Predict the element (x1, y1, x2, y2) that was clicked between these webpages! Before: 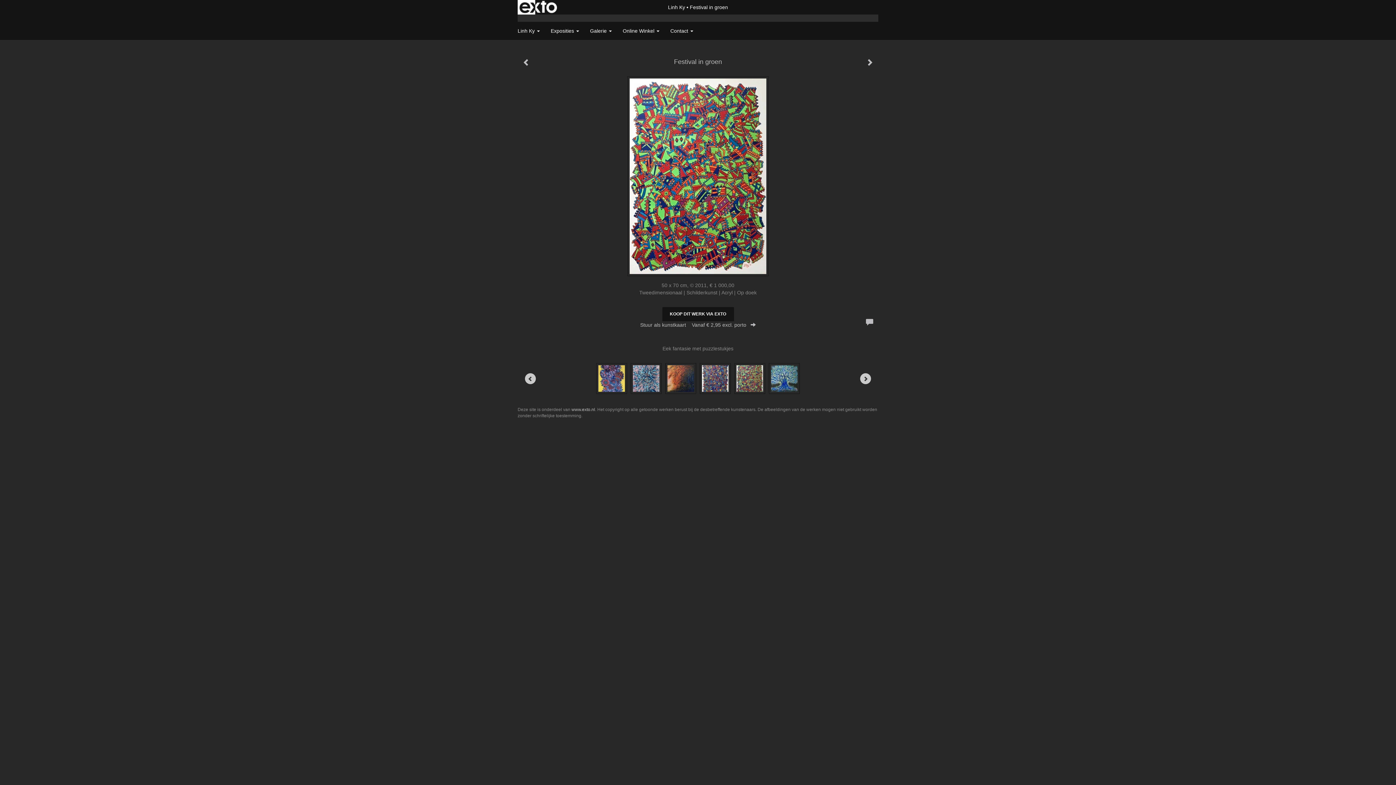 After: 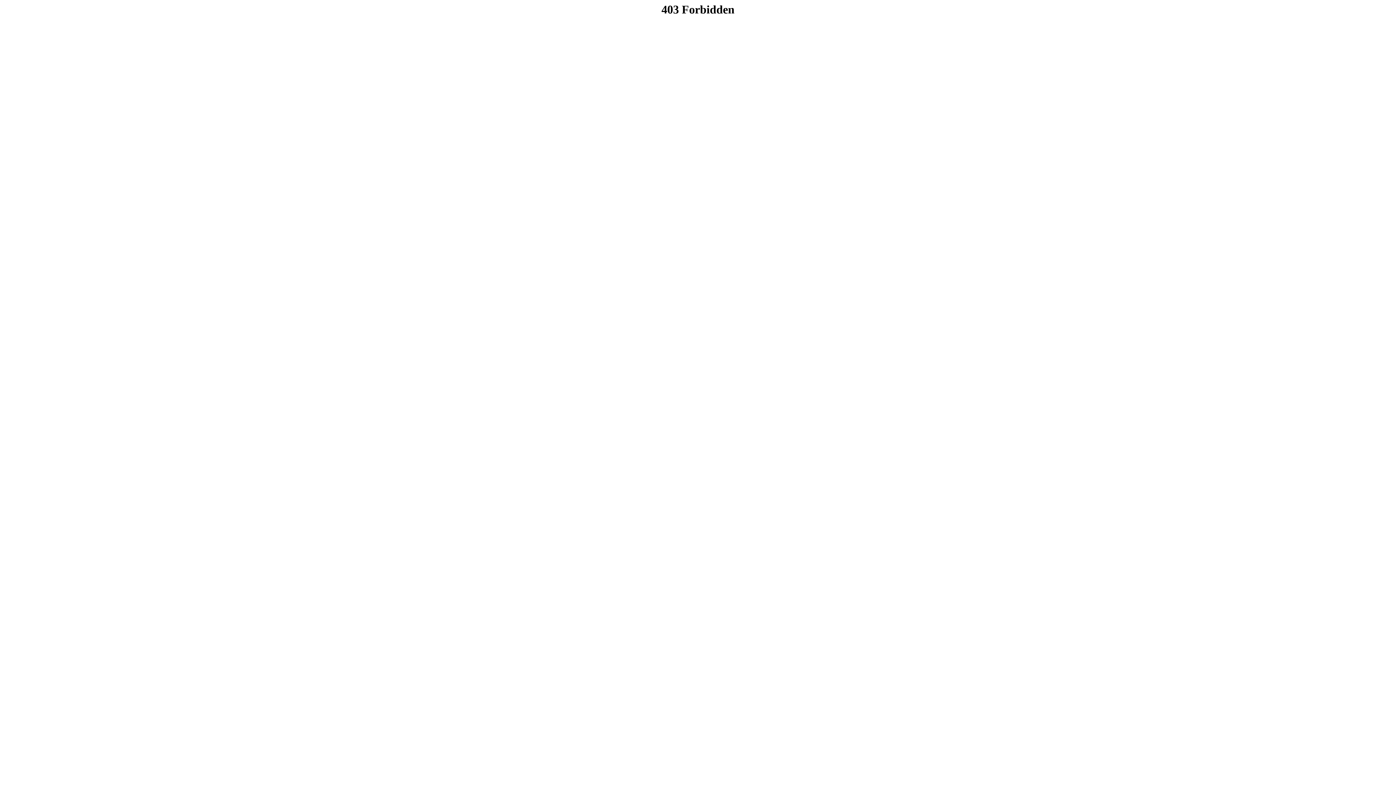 Action: bbox: (640, 322, 756, 328) label: Stuur als kunstkaart    Vanaf € 2,95 excl. porto   